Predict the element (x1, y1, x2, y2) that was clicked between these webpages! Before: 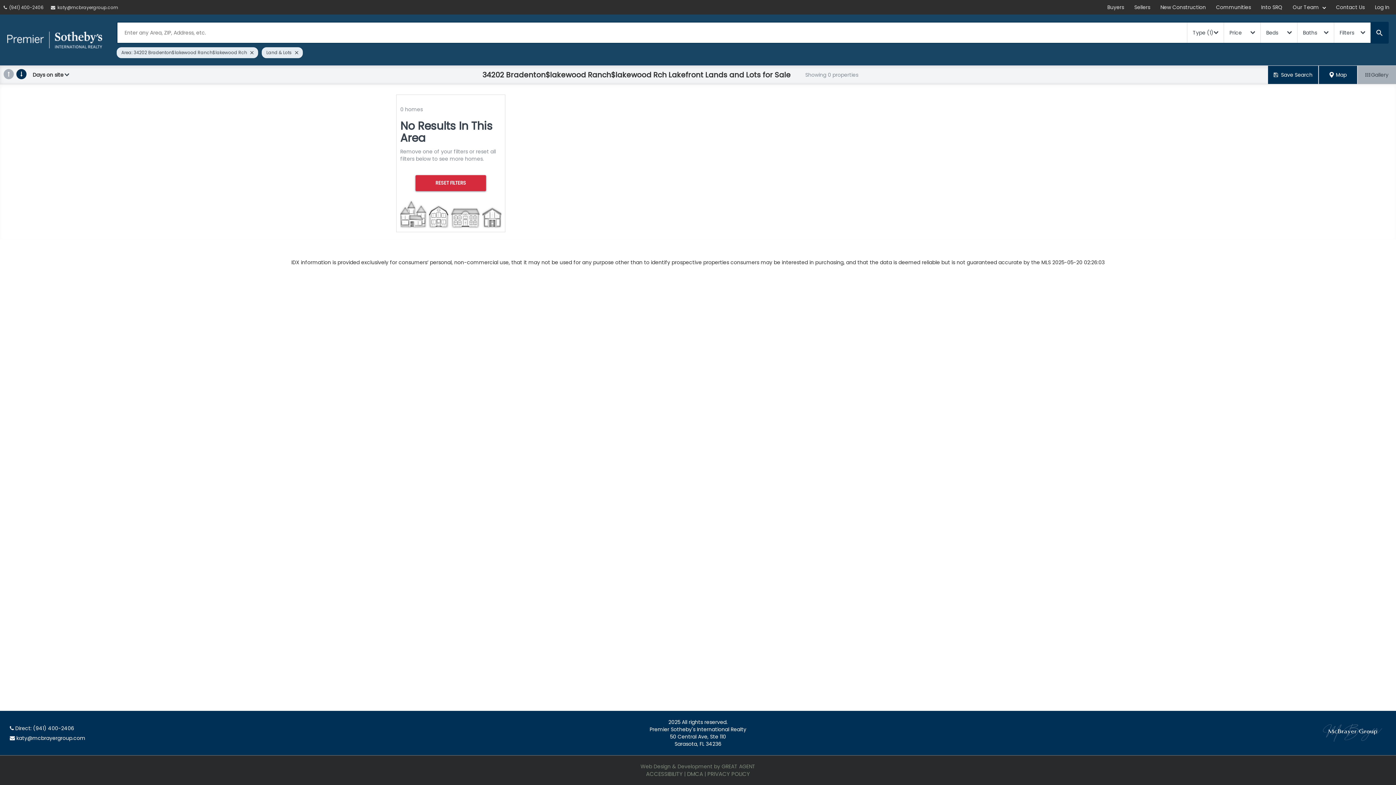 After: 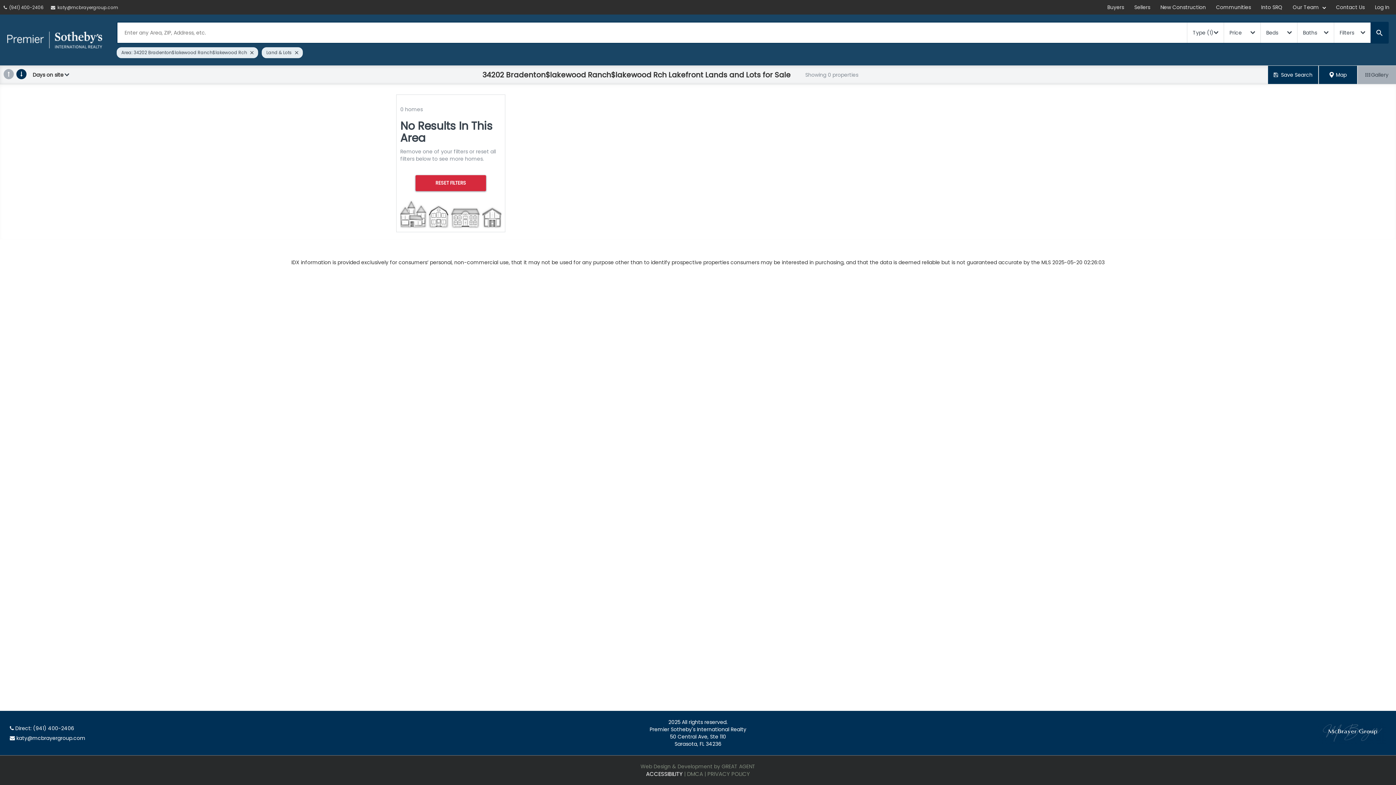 Action: bbox: (646, 770, 682, 778) label: ACCESSIBILITY